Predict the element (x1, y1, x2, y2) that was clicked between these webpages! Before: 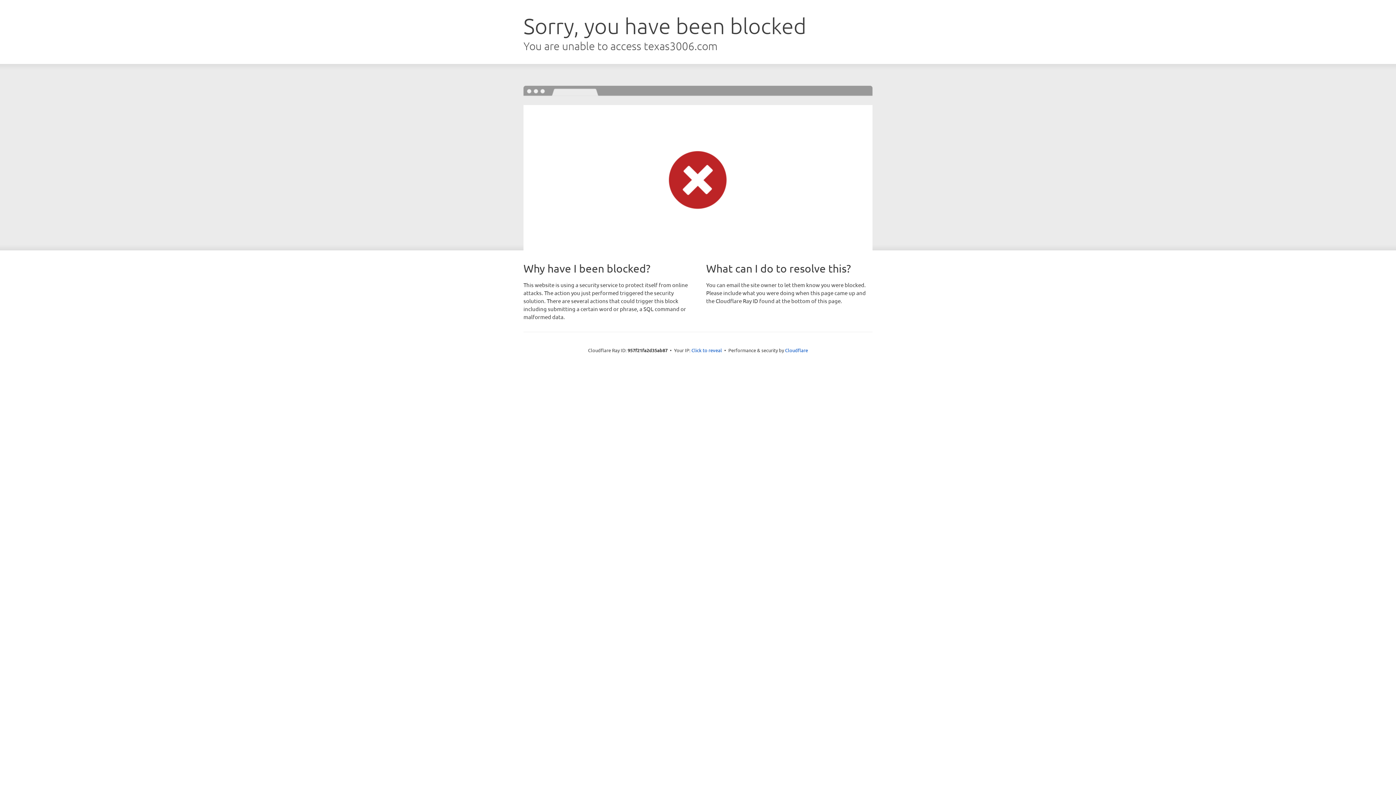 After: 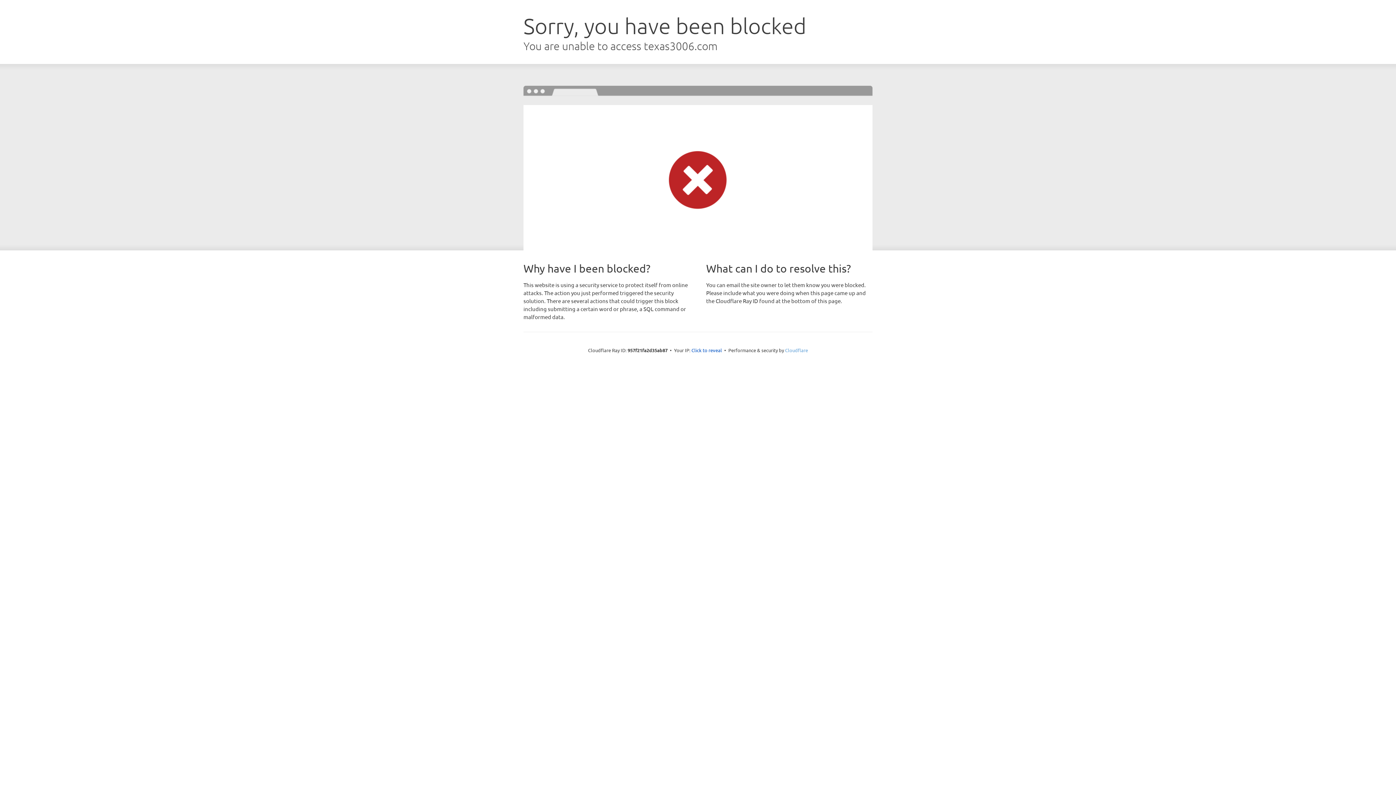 Action: label: Cloudflare bbox: (785, 347, 808, 353)